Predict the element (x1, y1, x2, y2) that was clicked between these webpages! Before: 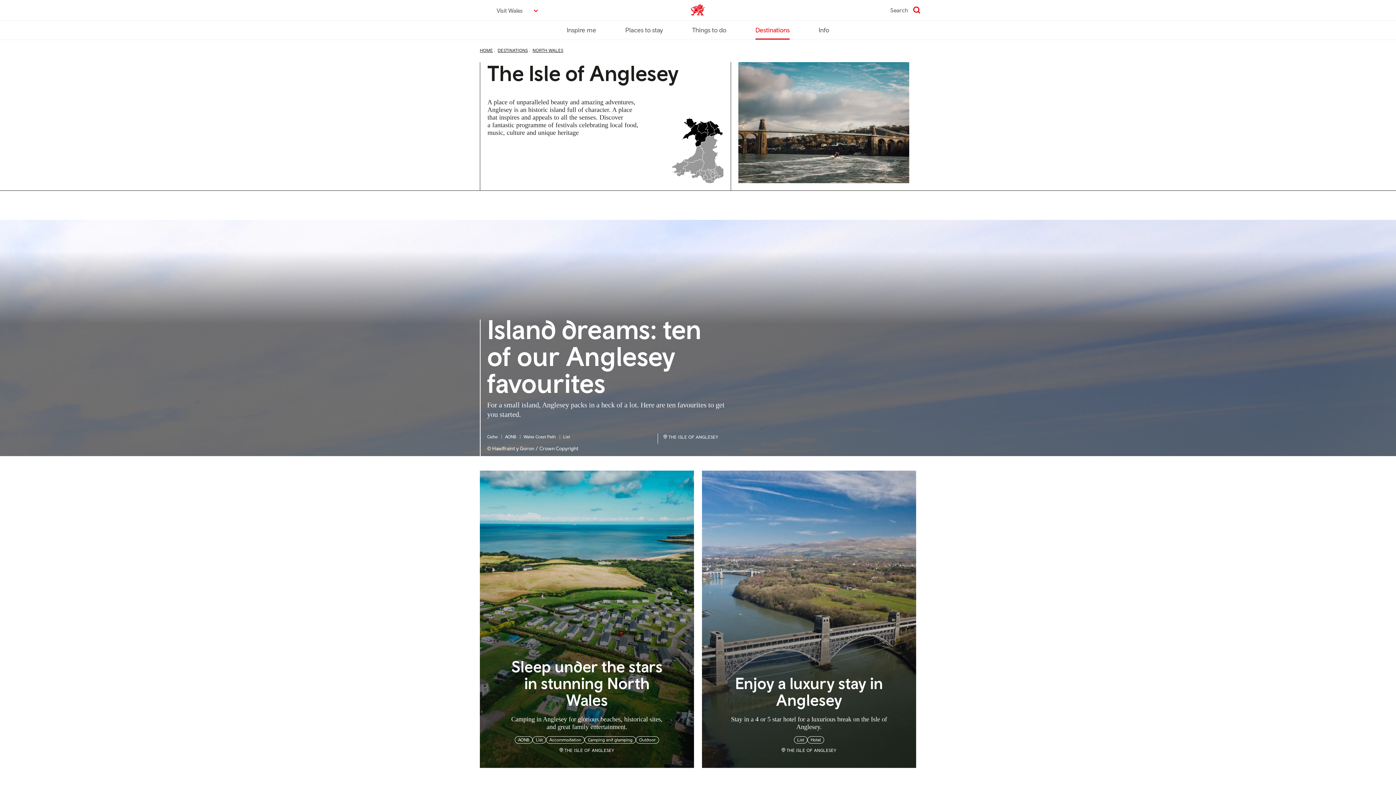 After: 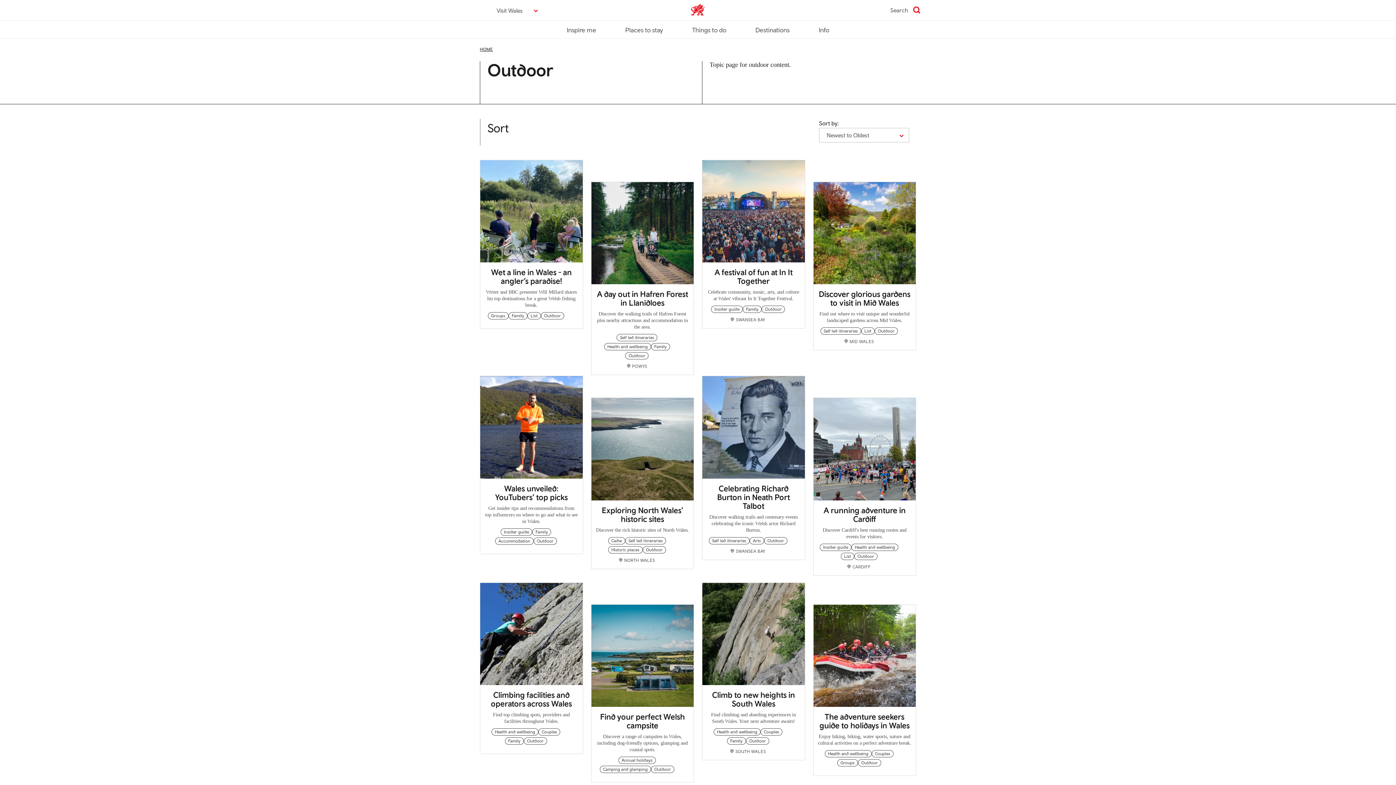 Action: bbox: (636, 736, 659, 744) label: Outdoor